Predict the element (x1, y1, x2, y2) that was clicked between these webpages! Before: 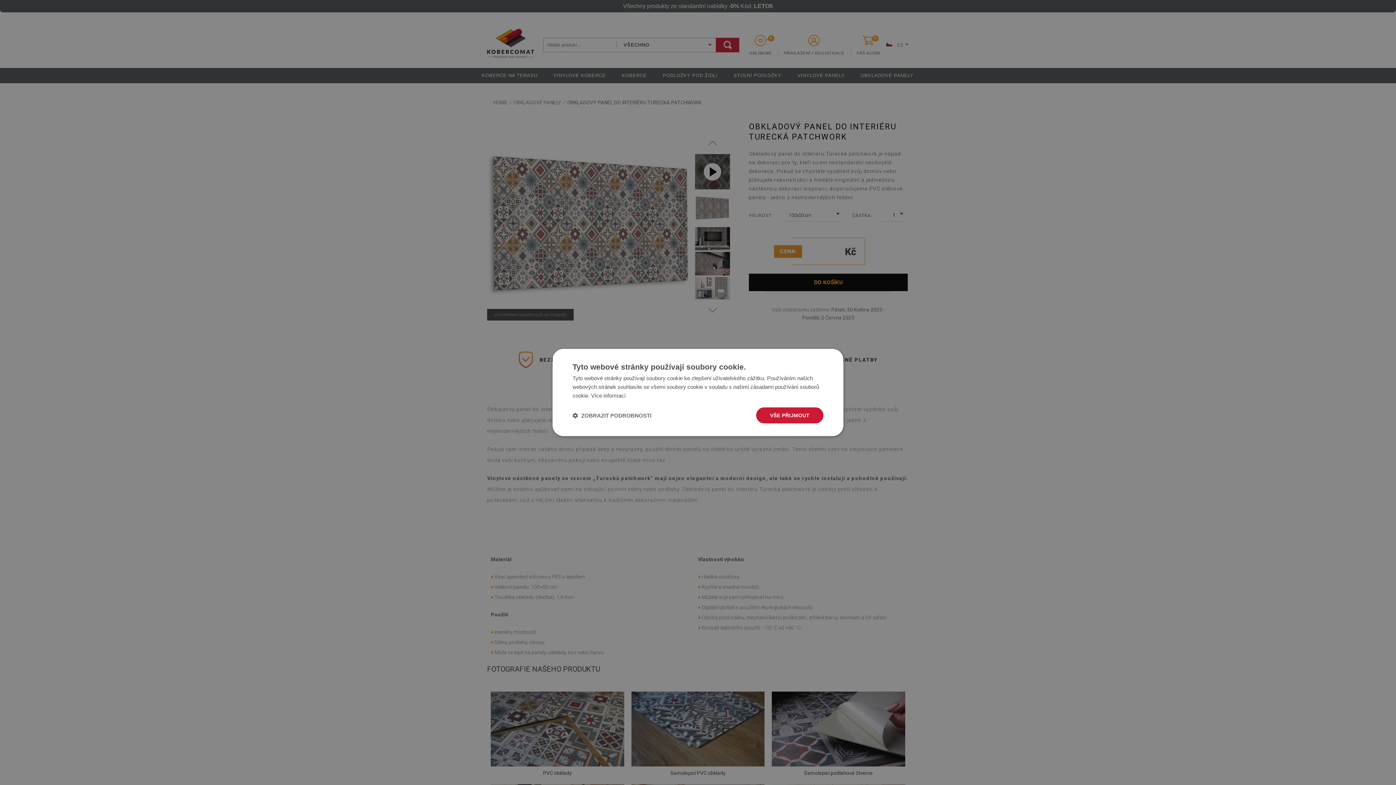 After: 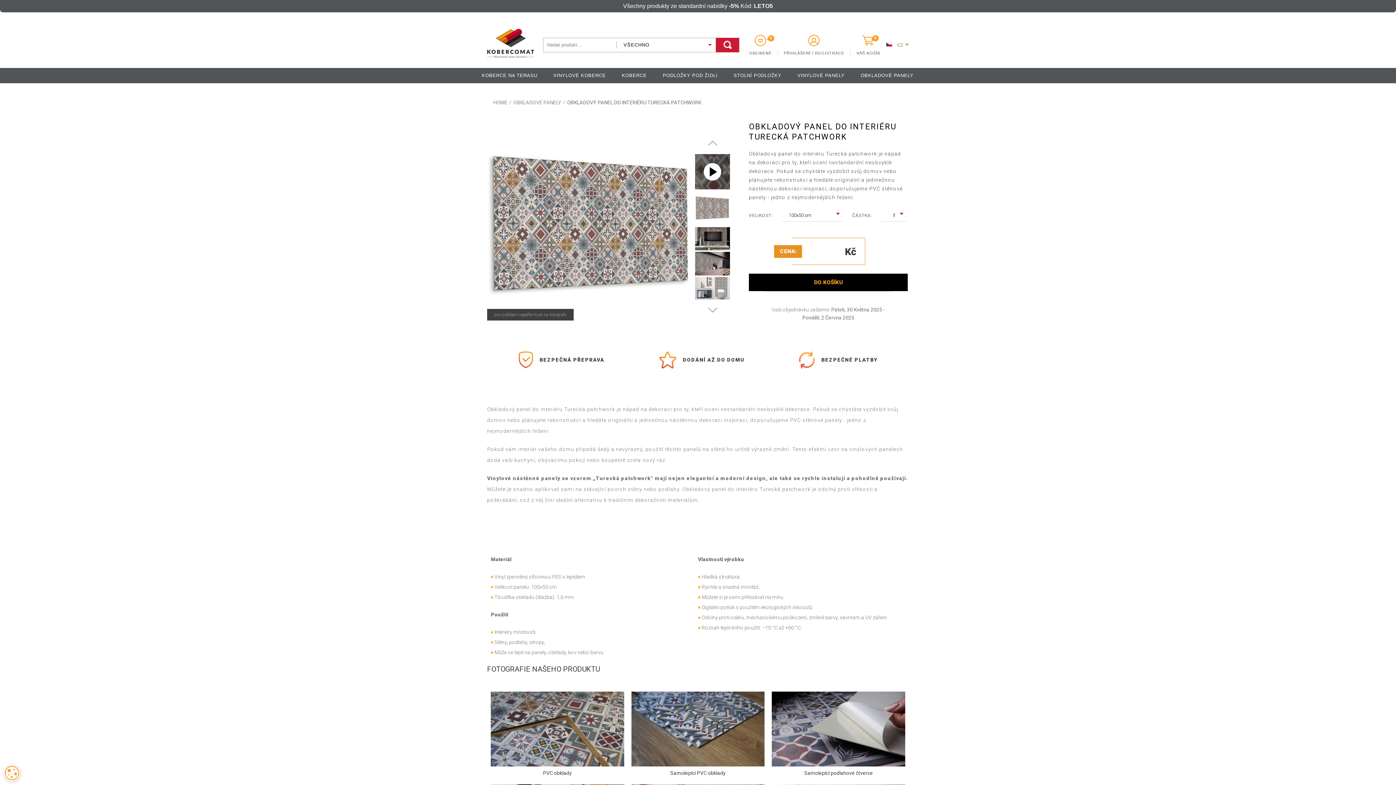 Action: bbox: (756, 407, 823, 423) label: VŠE PŘIJMOUT